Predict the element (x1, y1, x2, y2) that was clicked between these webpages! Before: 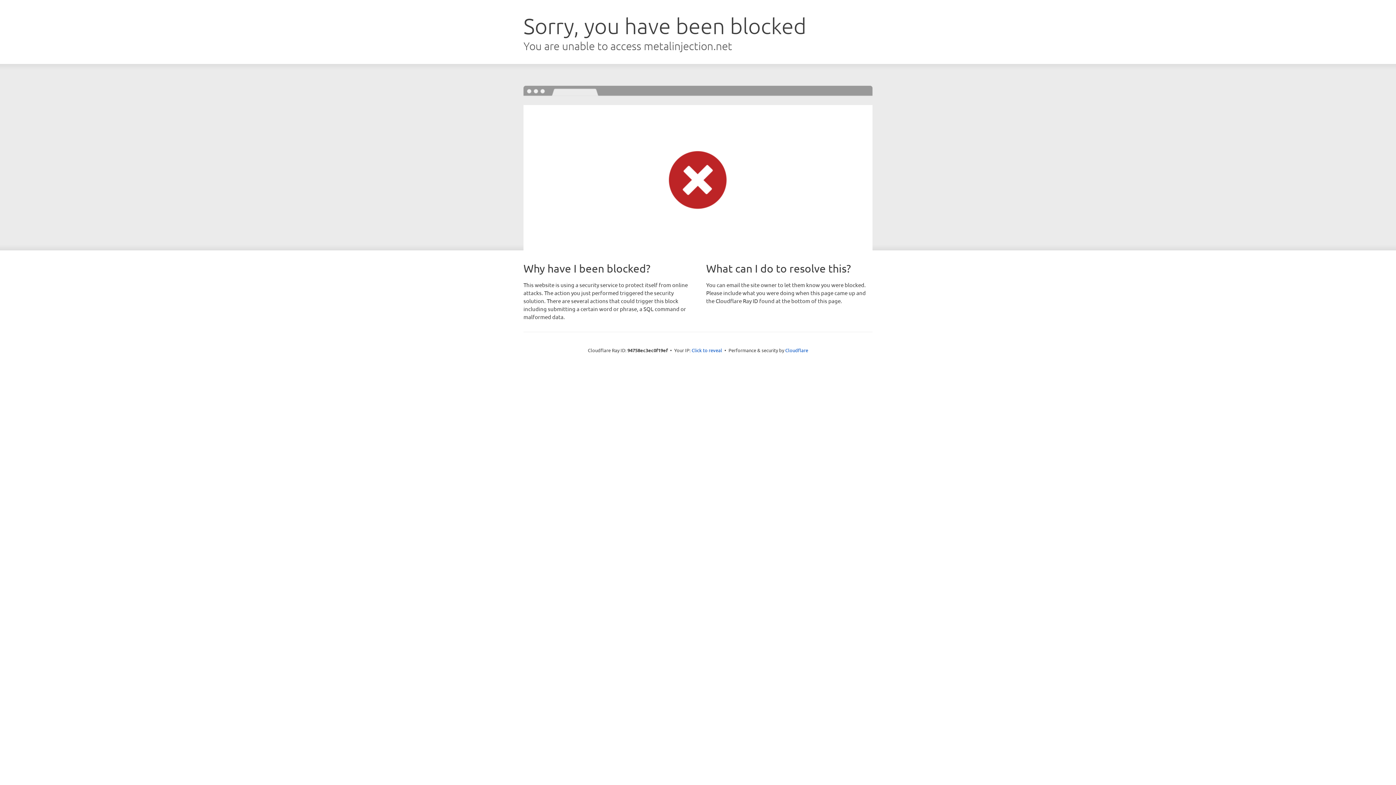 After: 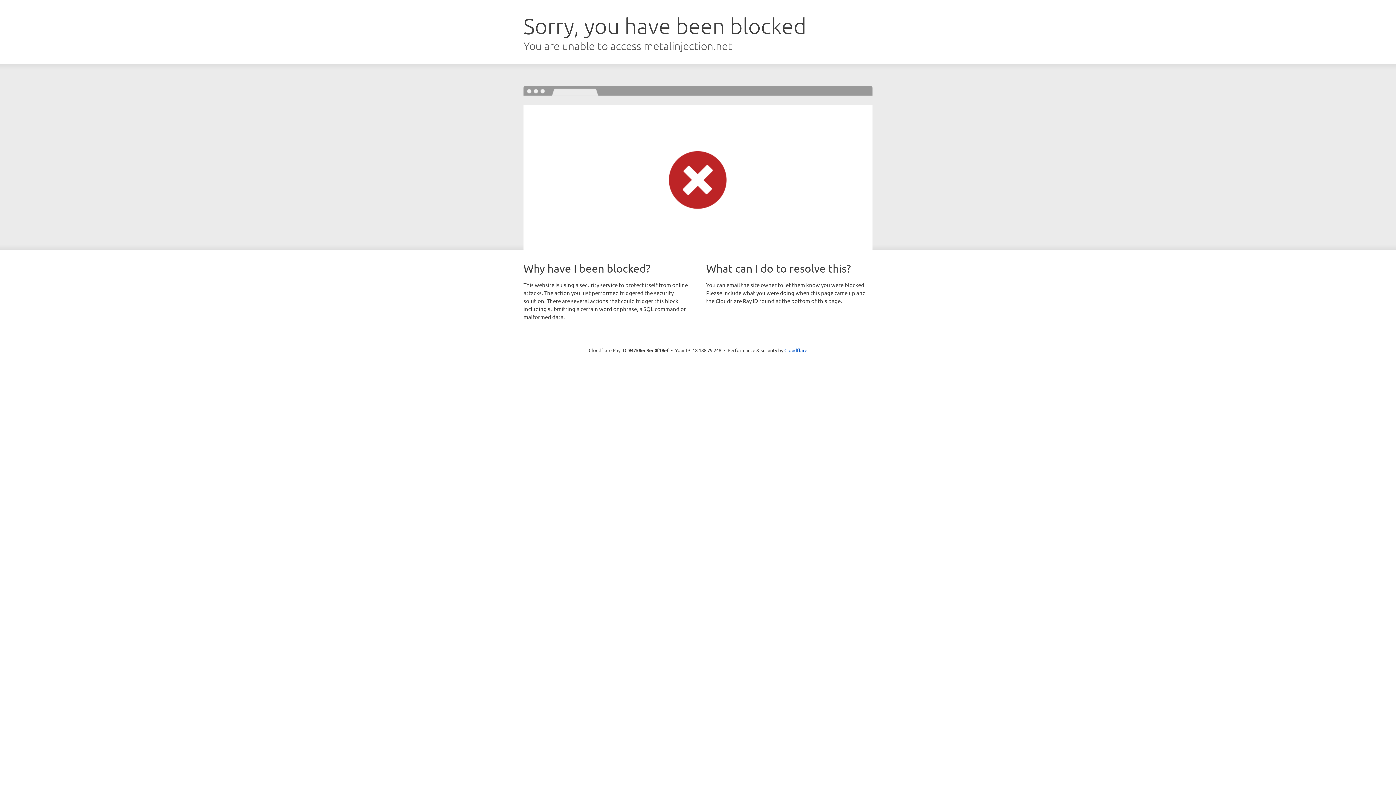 Action: bbox: (691, 346, 722, 353) label: Click to reveal